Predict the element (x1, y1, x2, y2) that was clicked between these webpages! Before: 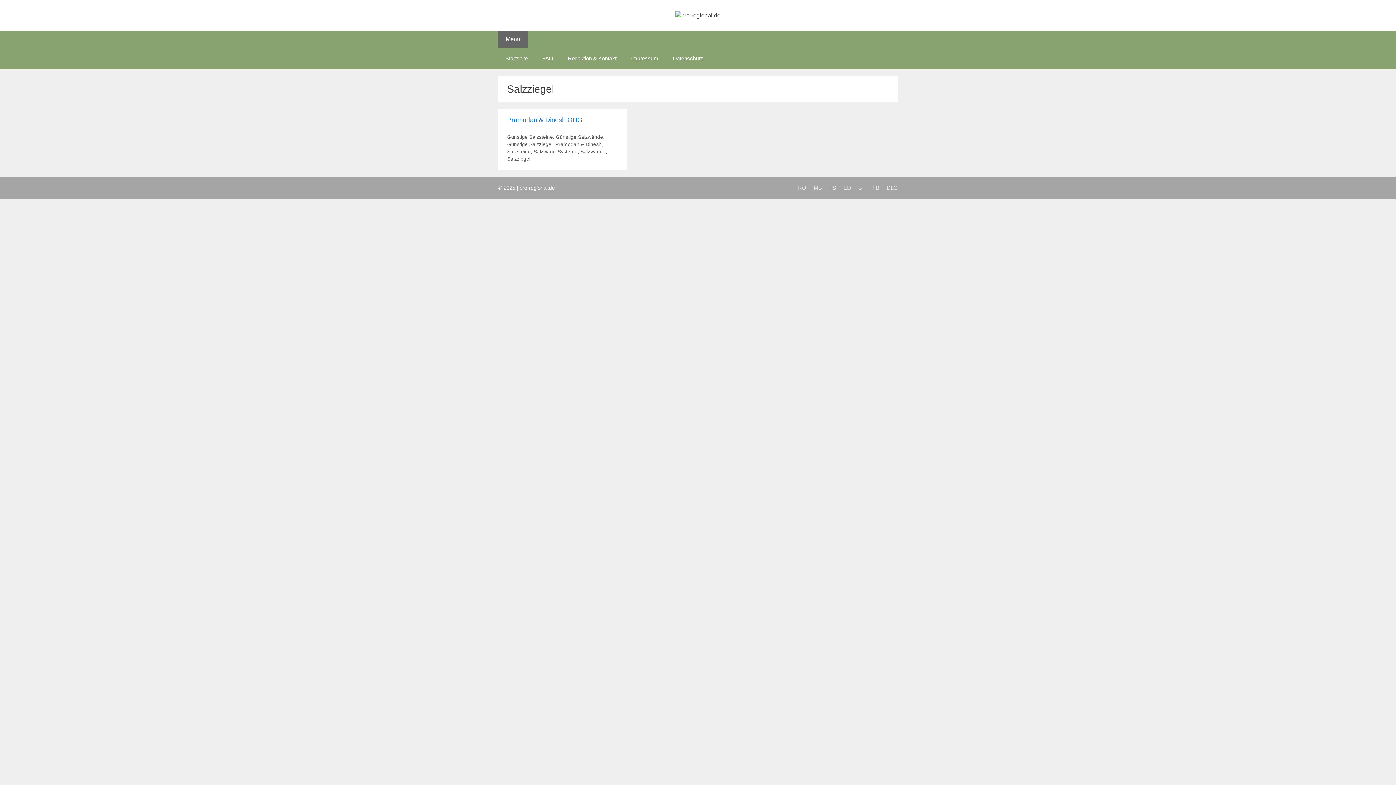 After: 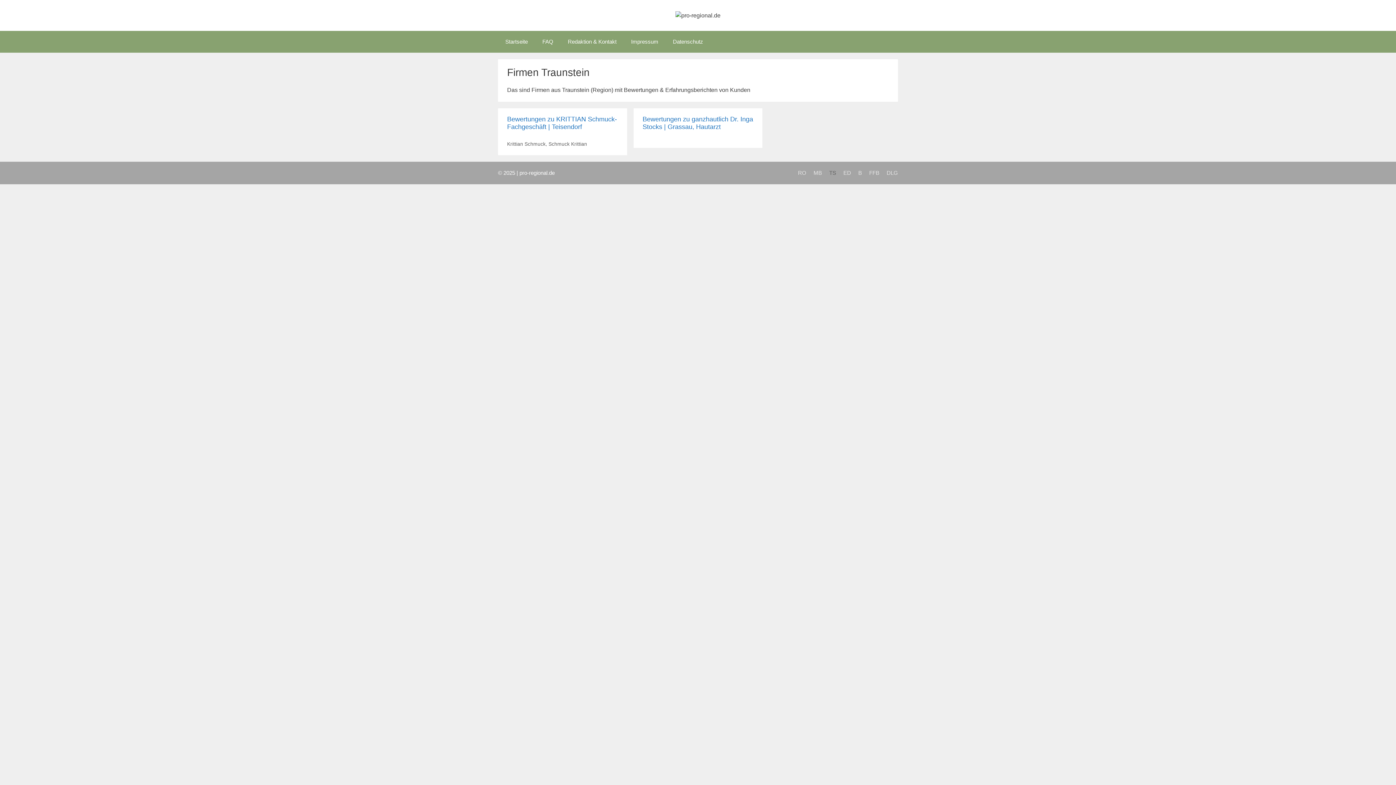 Action: bbox: (829, 184, 836, 190) label: TS